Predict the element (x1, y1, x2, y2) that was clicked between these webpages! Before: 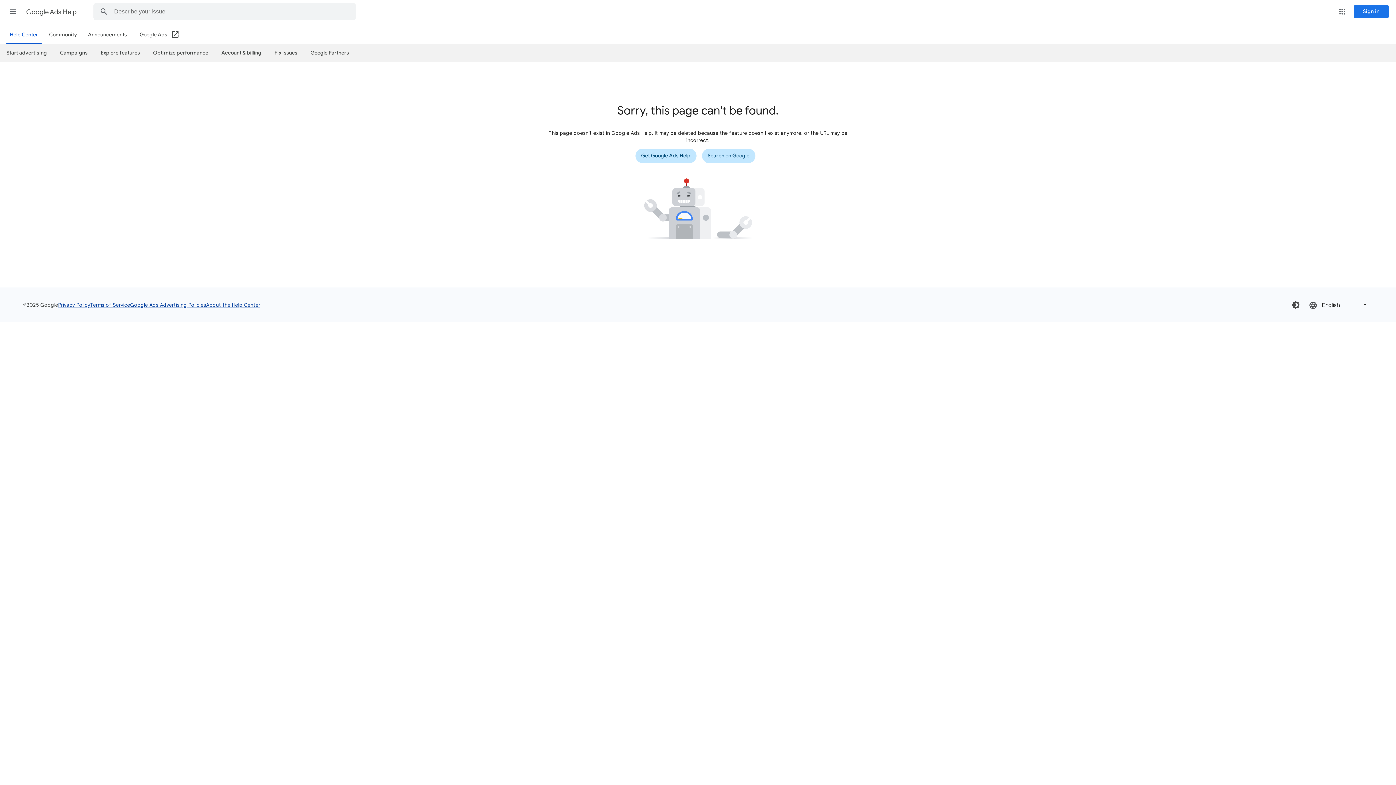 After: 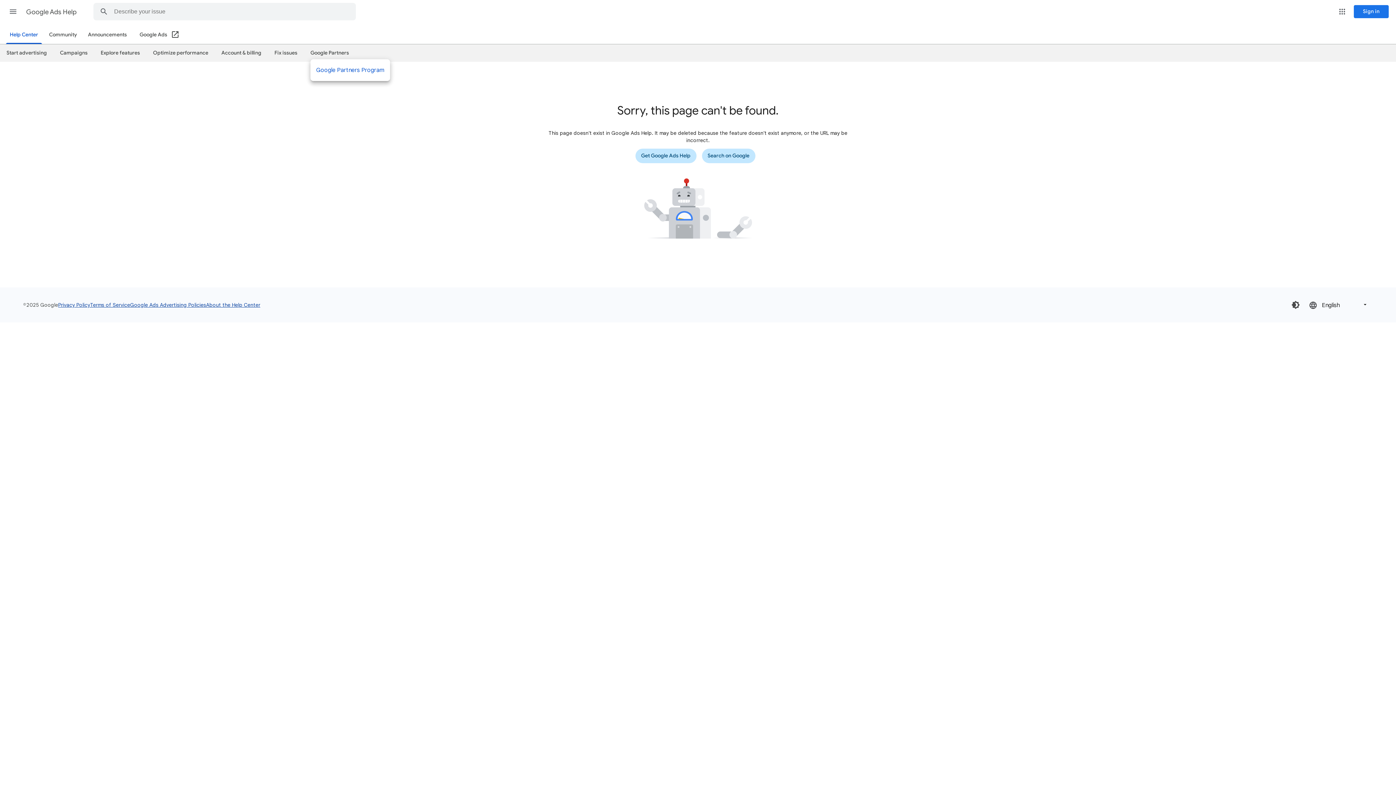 Action: label: Google Partners bbox: (310, 46, 349, 58)